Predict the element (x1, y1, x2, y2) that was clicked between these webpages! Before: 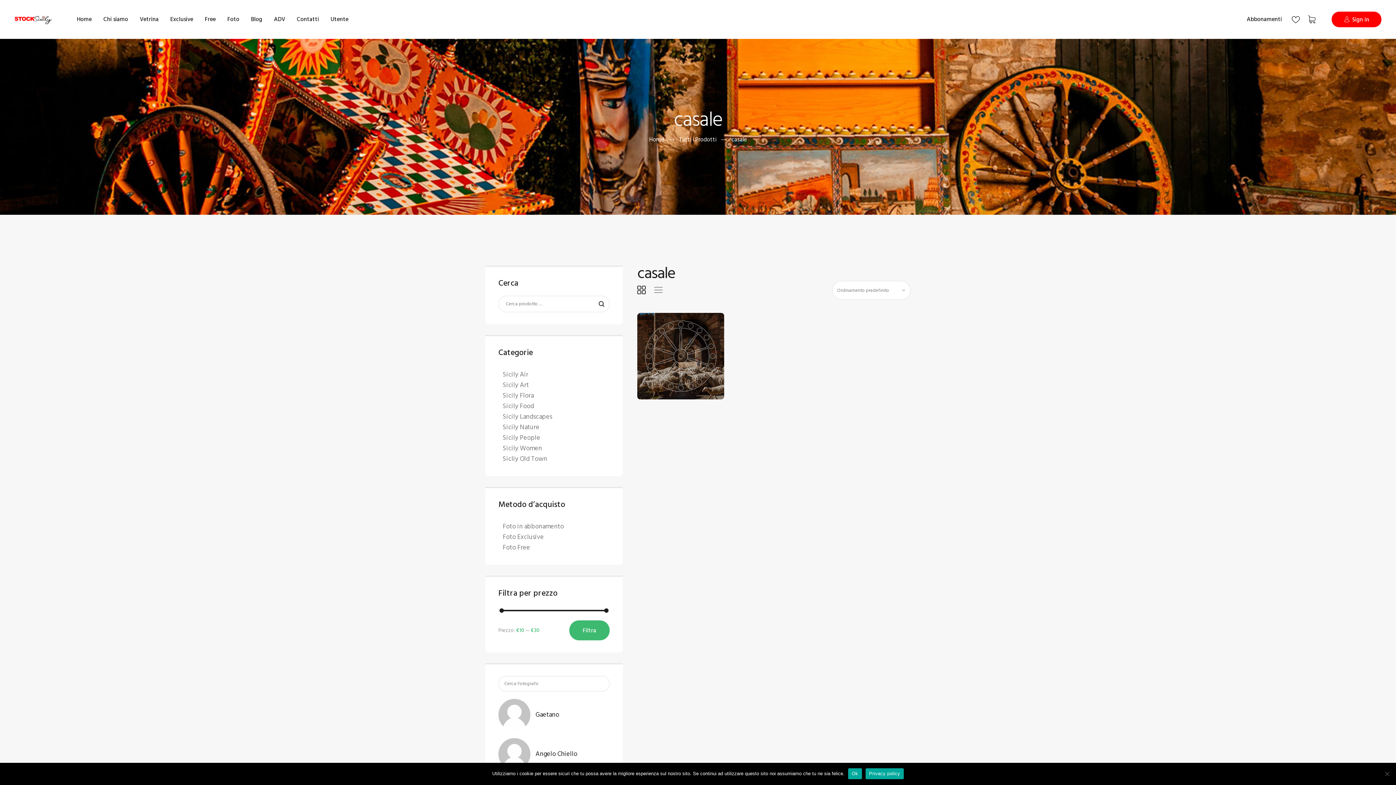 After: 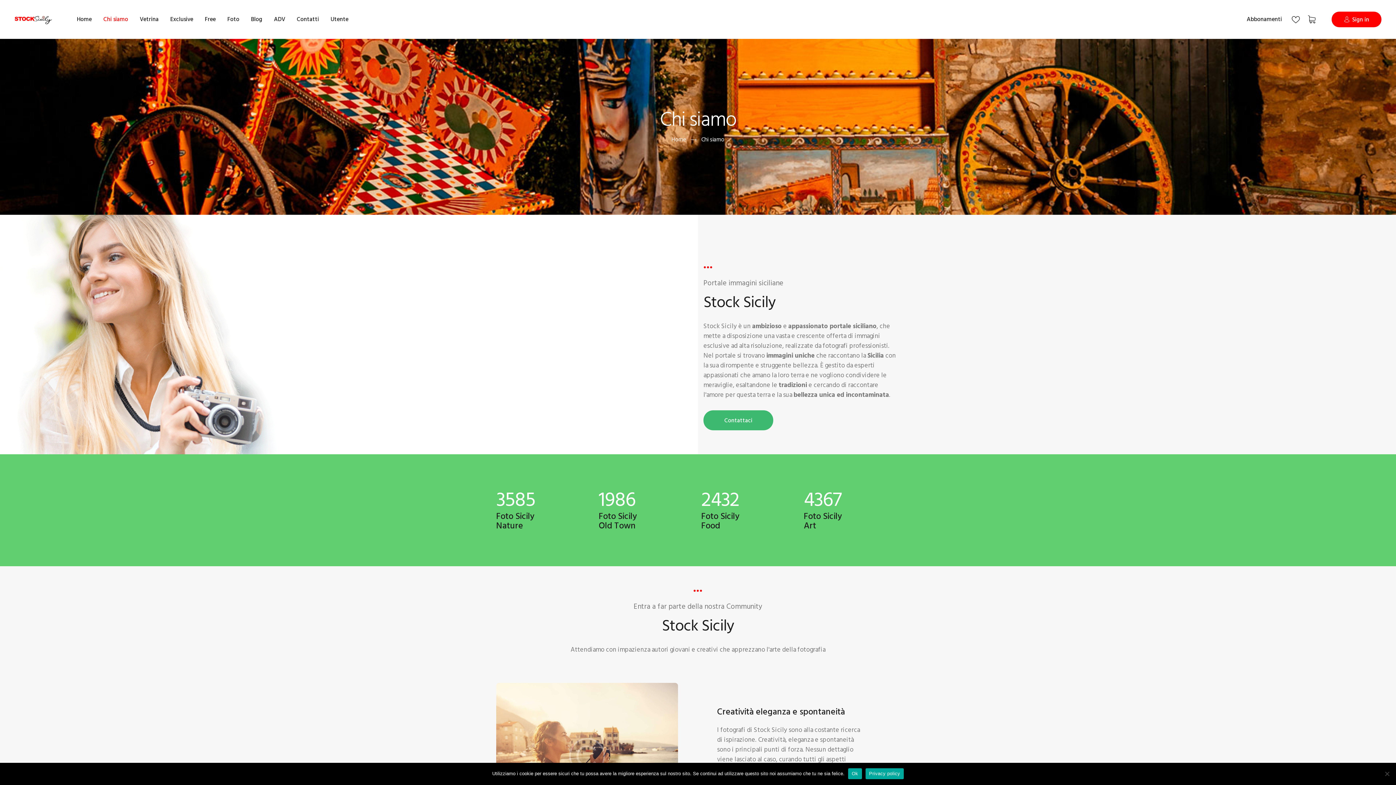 Action: label: Chi siamo bbox: (97, 9, 134, 29)